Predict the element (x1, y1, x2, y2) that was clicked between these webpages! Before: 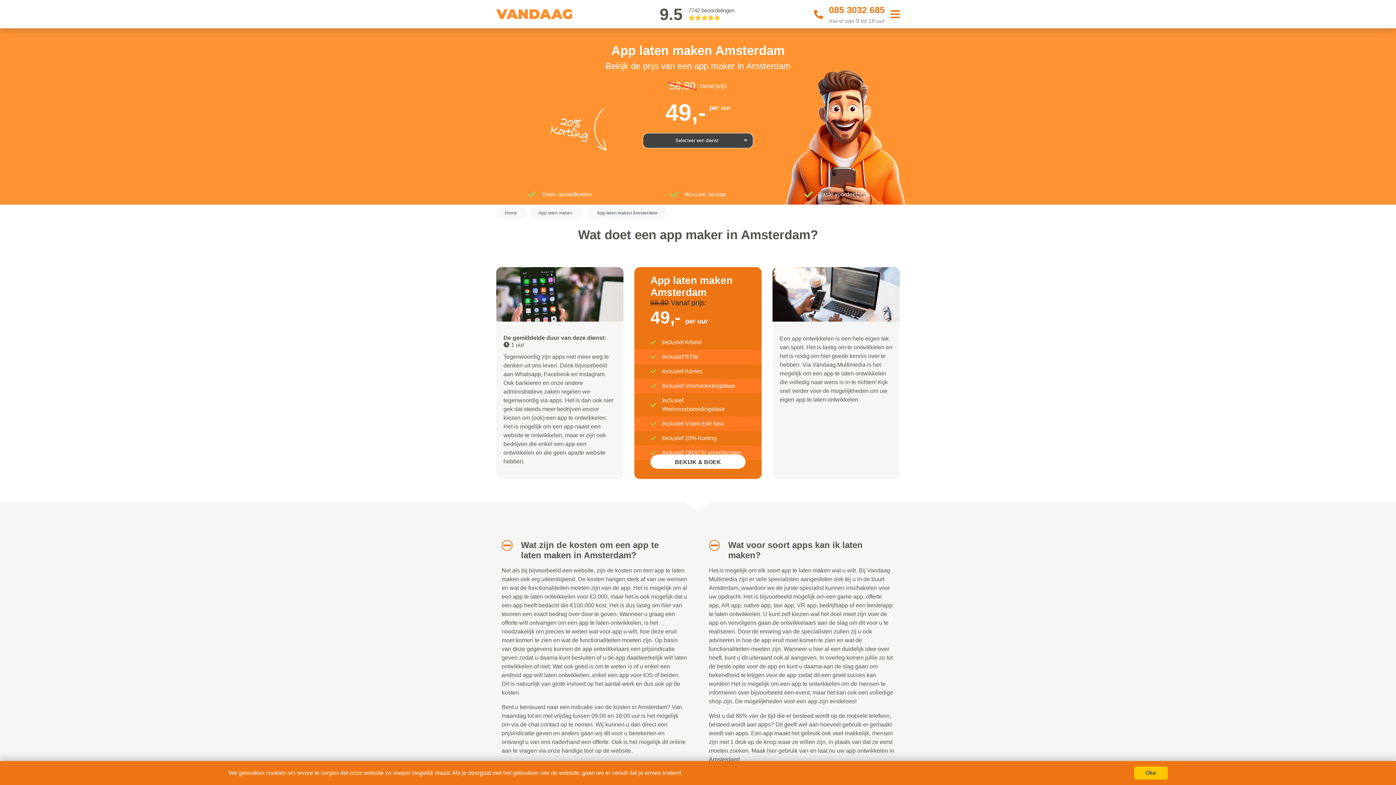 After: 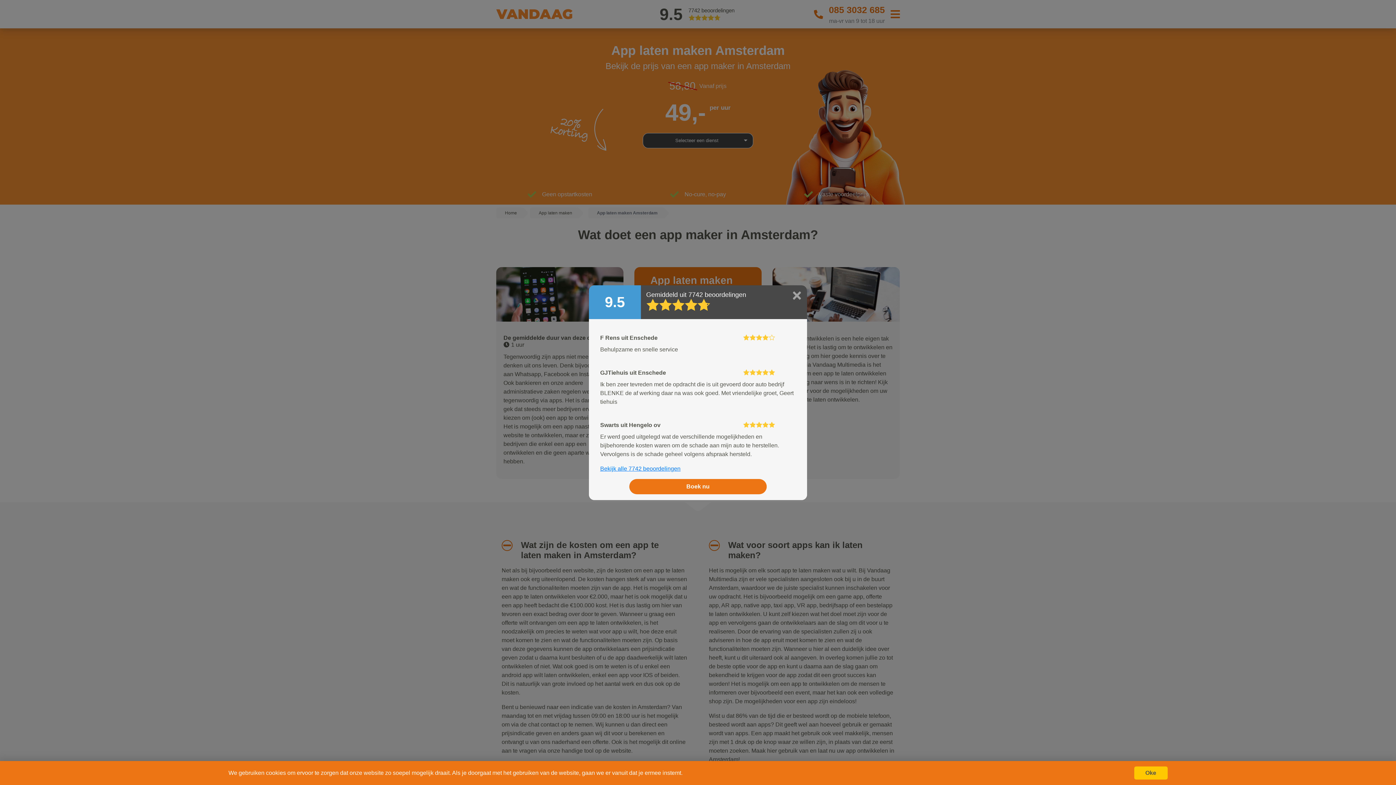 Action: label: 9.5

7742 beoordelingen bbox: (629, 2, 767, 25)